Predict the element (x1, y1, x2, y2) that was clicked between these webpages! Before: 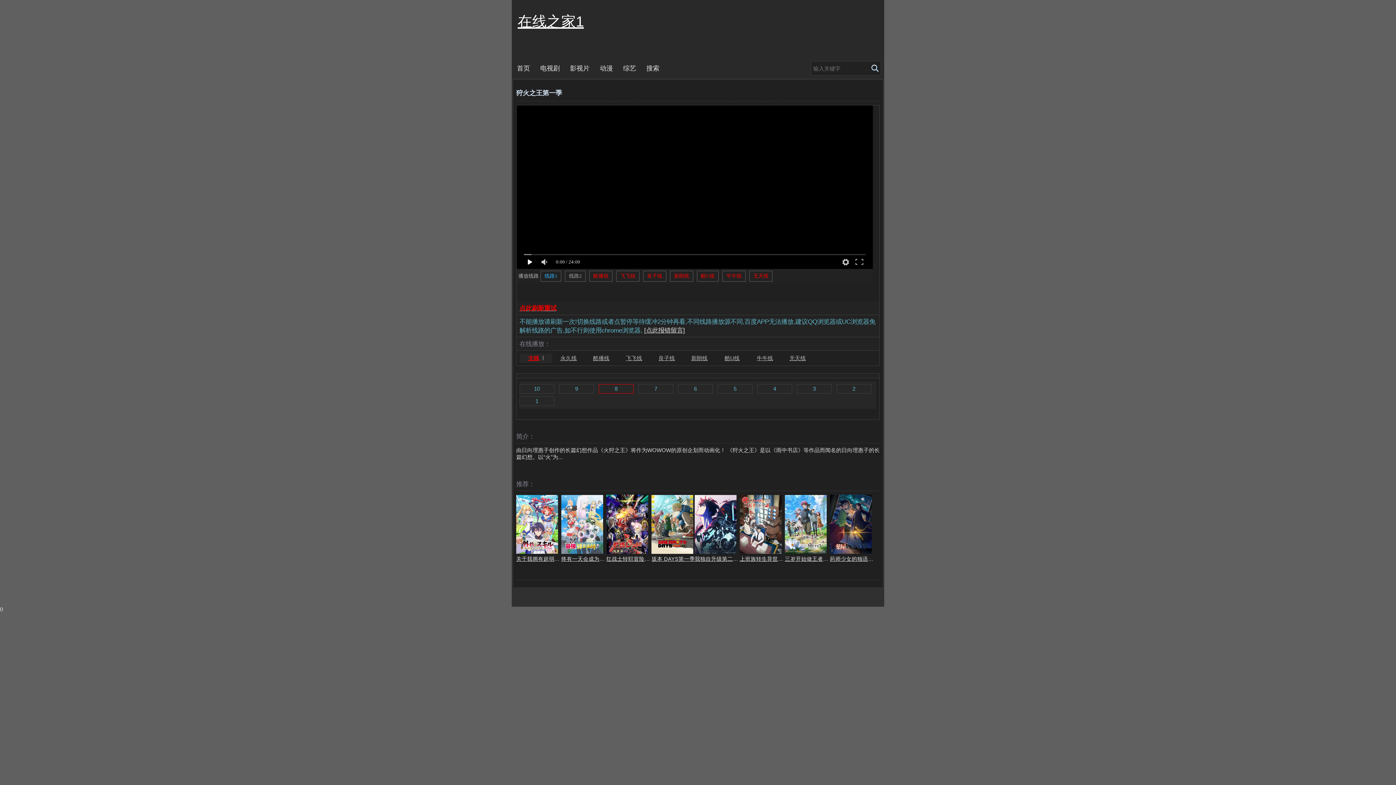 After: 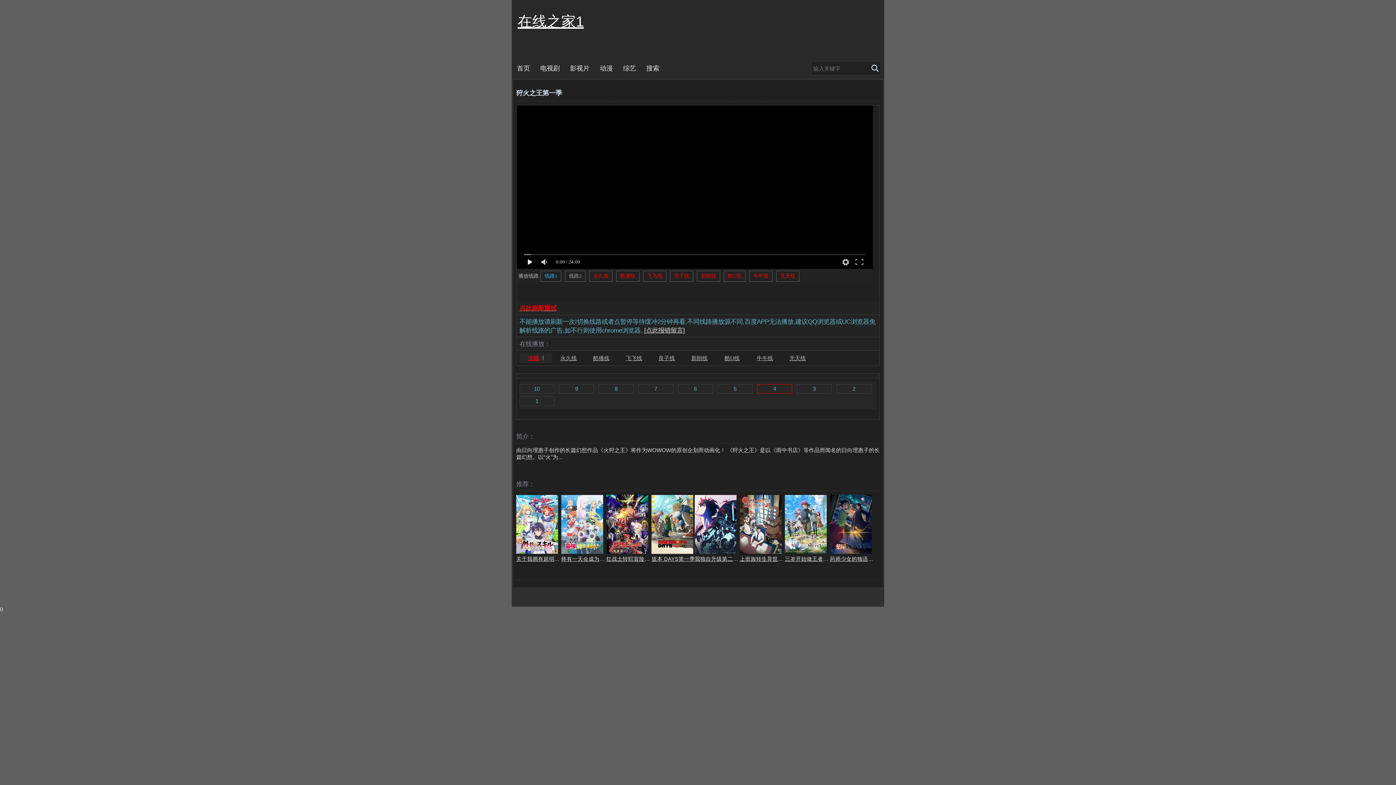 Action: bbox: (757, 384, 792, 393) label: 4